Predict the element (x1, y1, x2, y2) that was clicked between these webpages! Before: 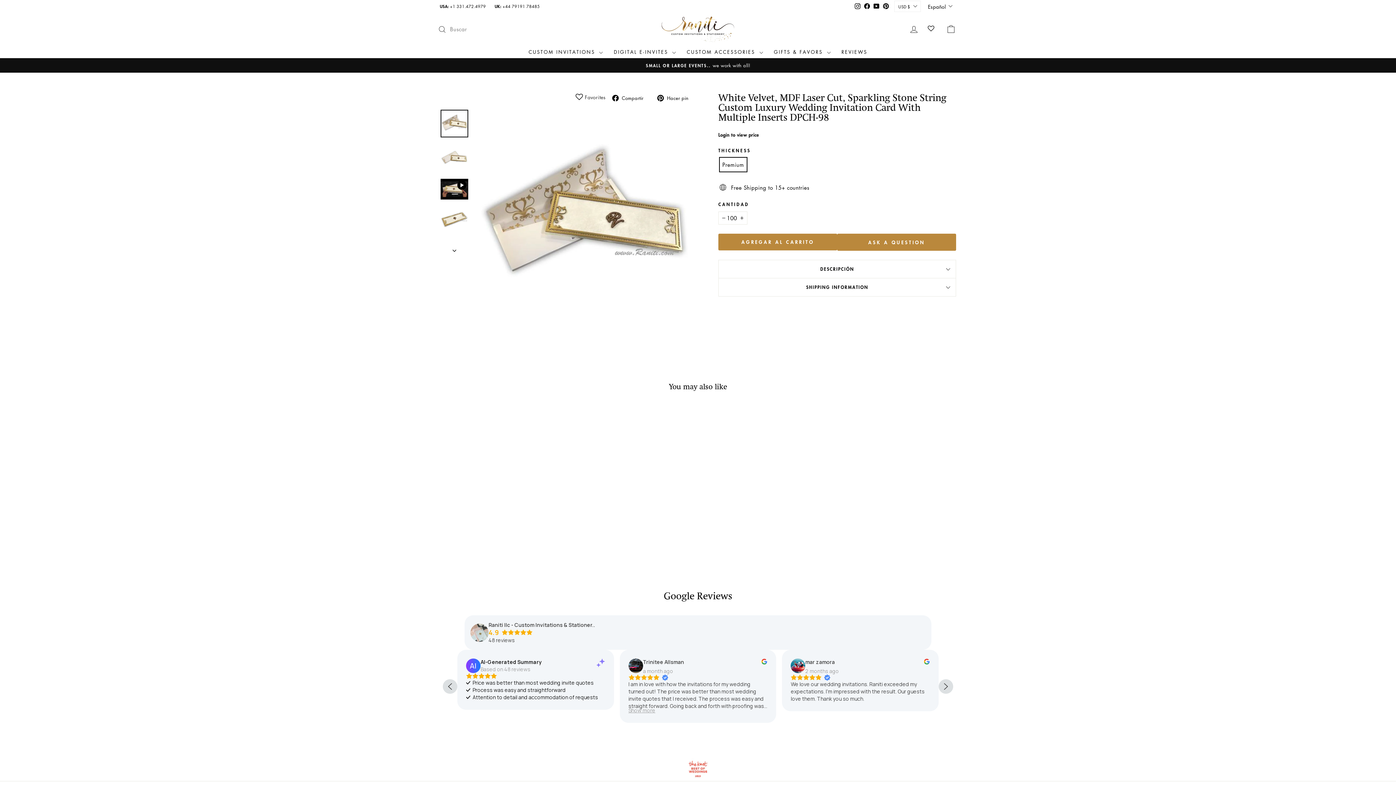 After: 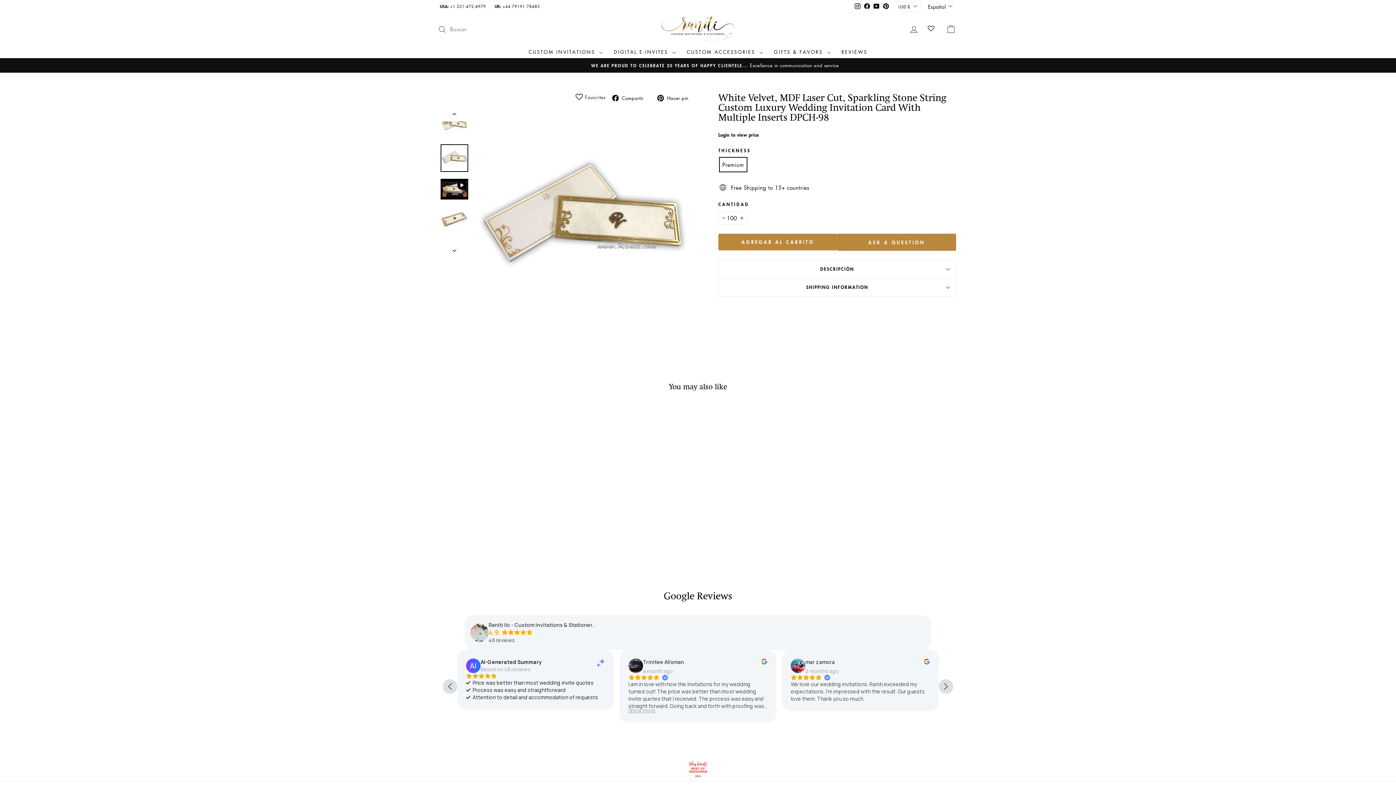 Action: bbox: (440, 242, 469, 254)